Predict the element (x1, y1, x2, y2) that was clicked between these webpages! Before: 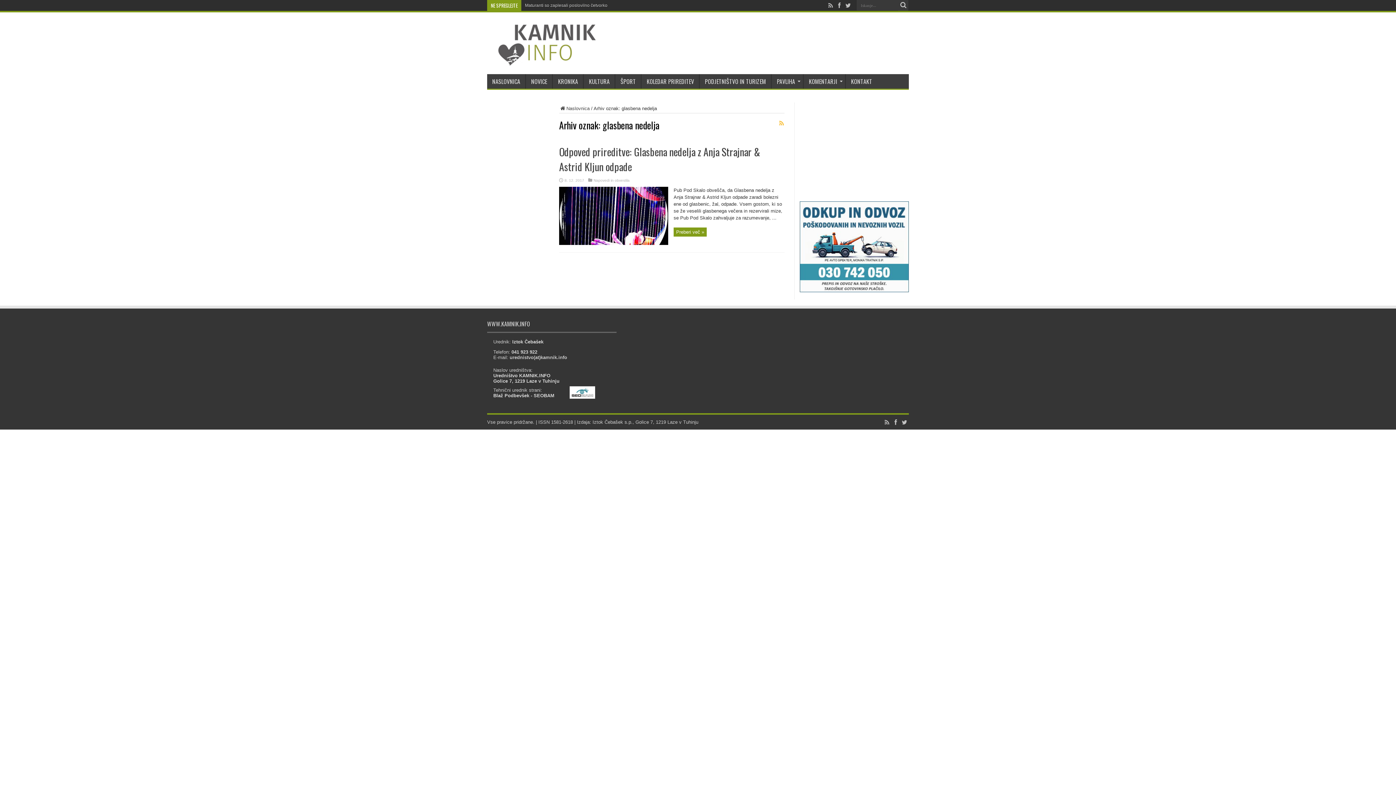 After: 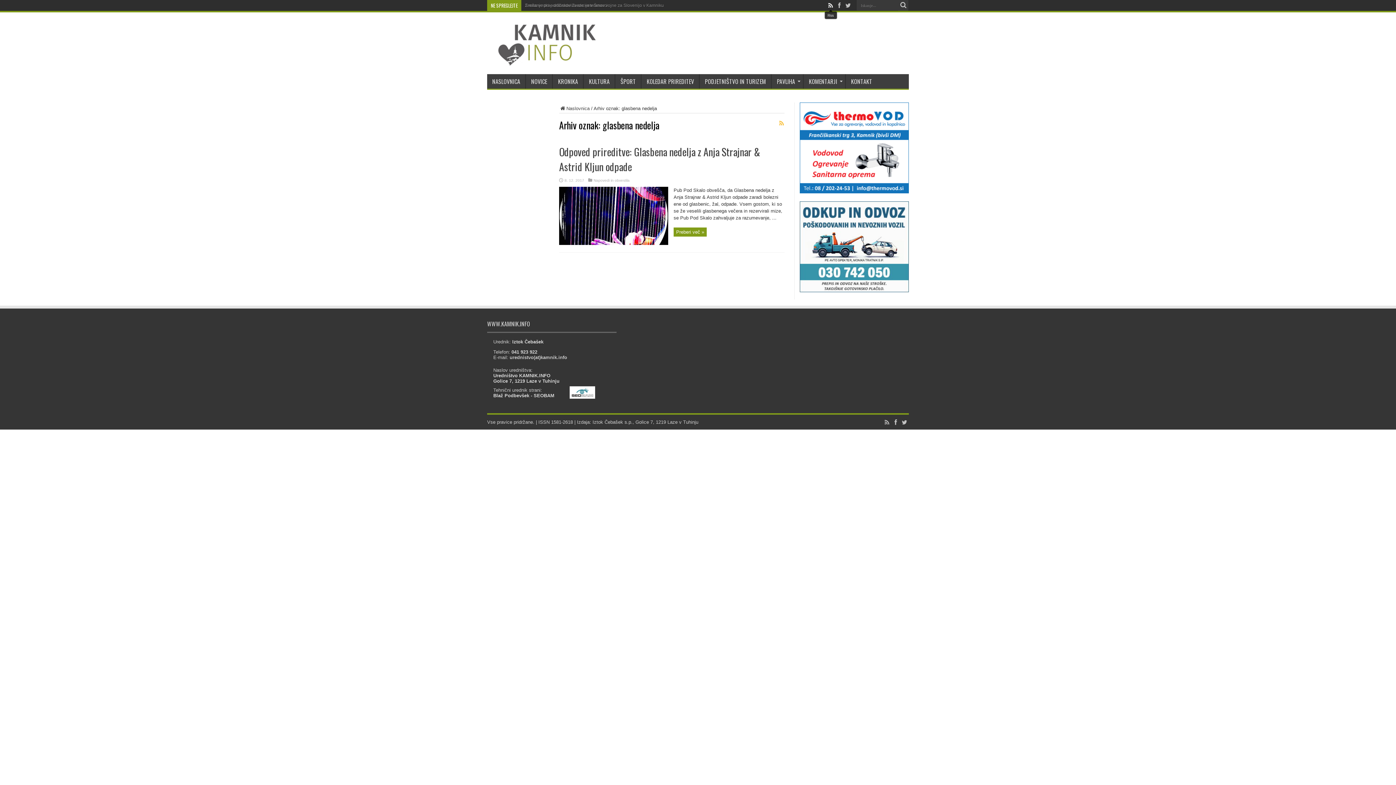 Action: bbox: (827, 1, 834, 9)